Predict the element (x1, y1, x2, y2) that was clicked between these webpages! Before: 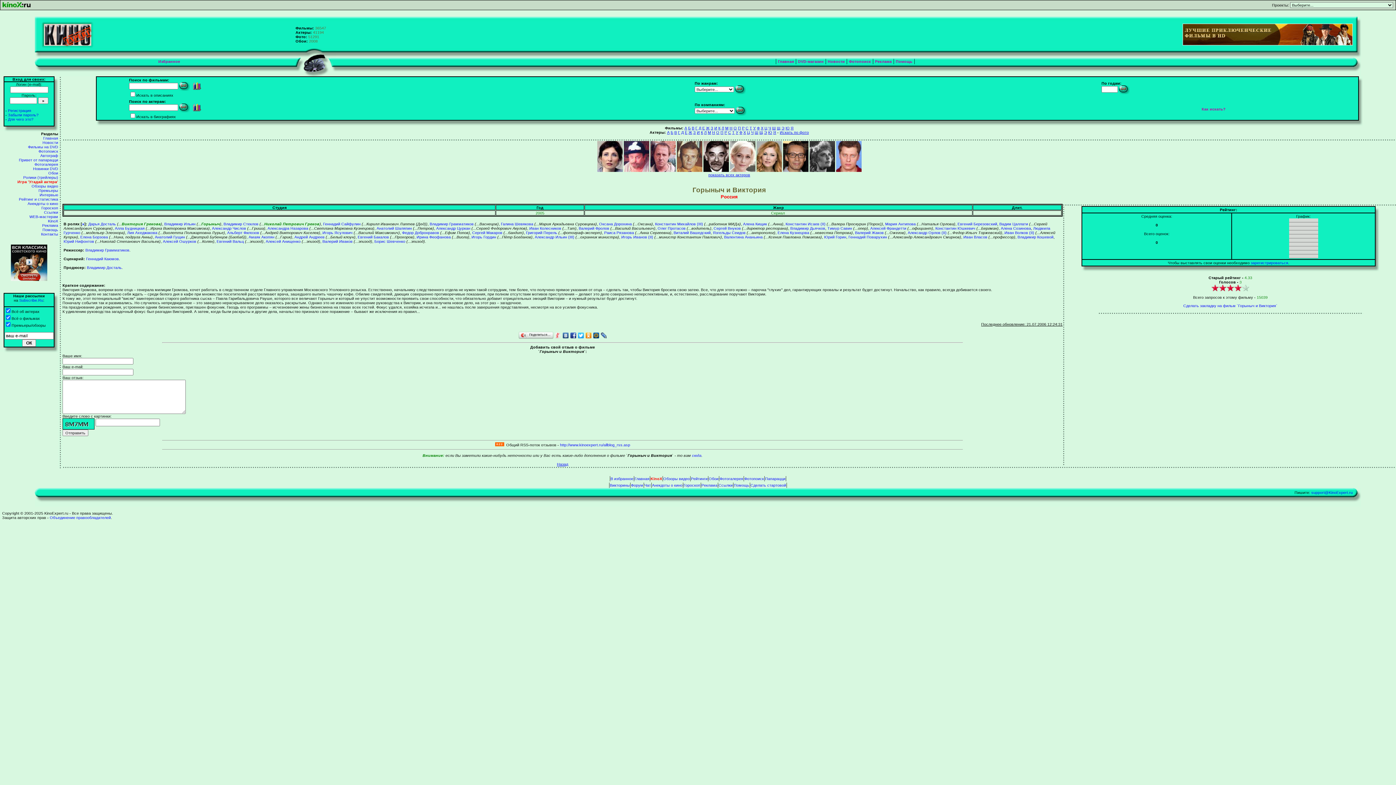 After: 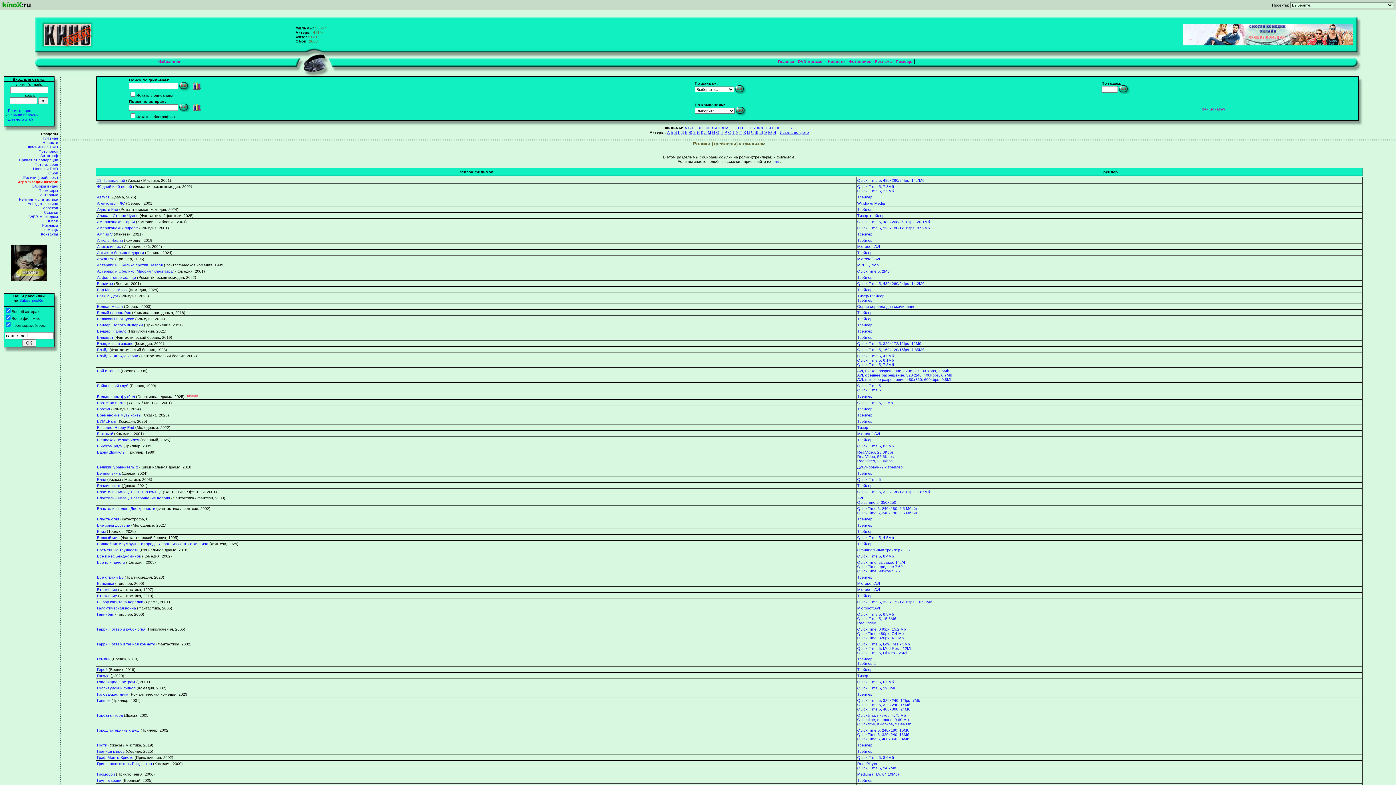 Action: label: Ролики (трейлеры) bbox: (23, 175, 58, 179)